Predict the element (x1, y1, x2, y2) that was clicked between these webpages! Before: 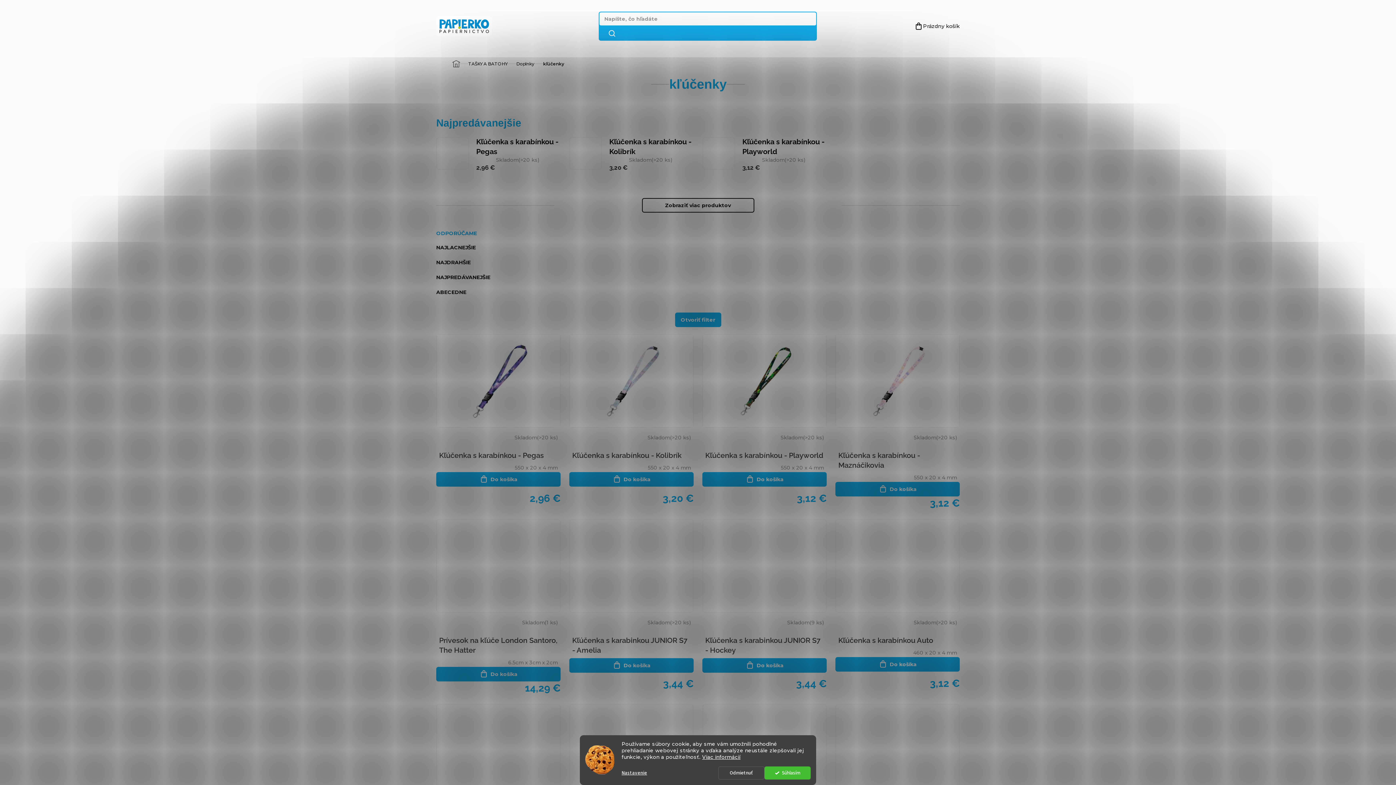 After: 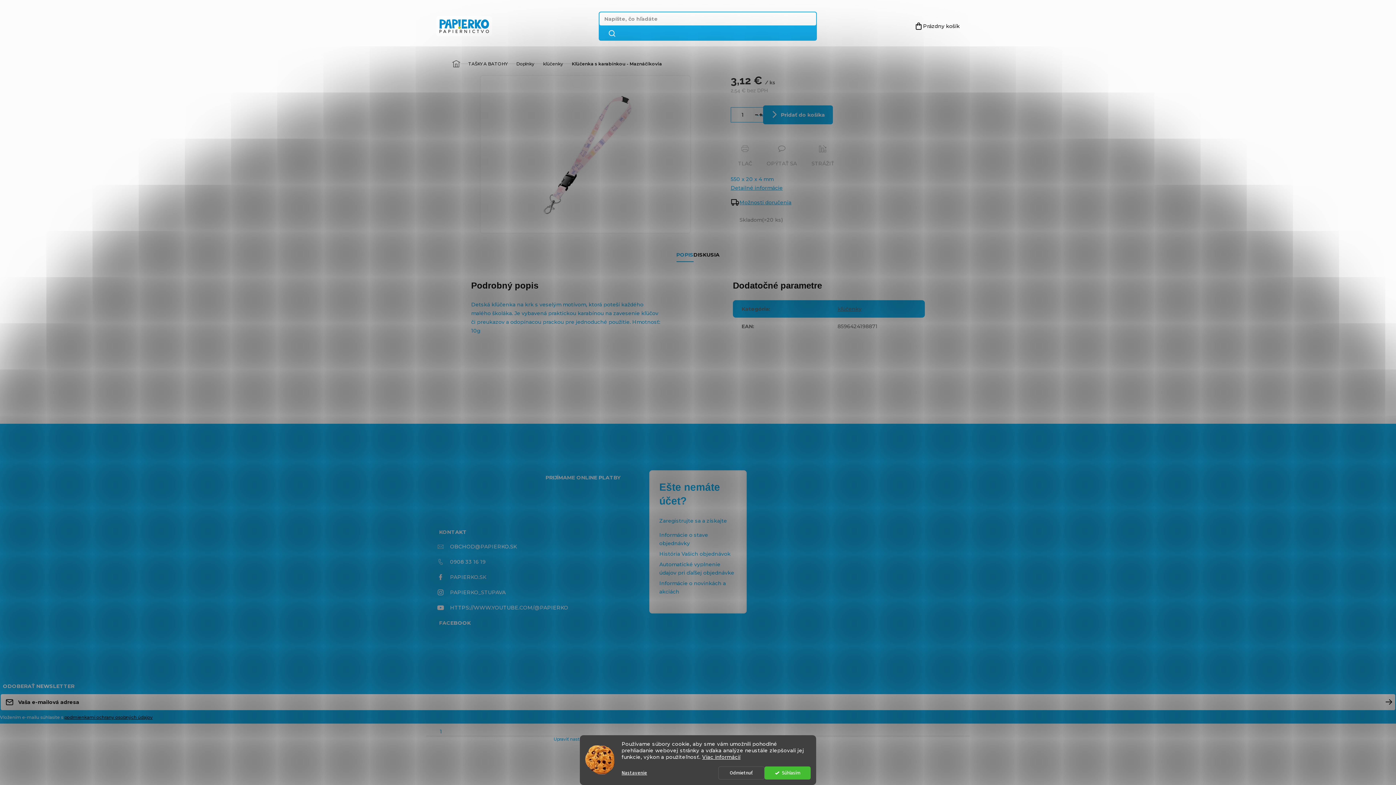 Action: bbox: (838, 450, 957, 470) label: Kľúčenka s karabínkou - Maznáčikovia